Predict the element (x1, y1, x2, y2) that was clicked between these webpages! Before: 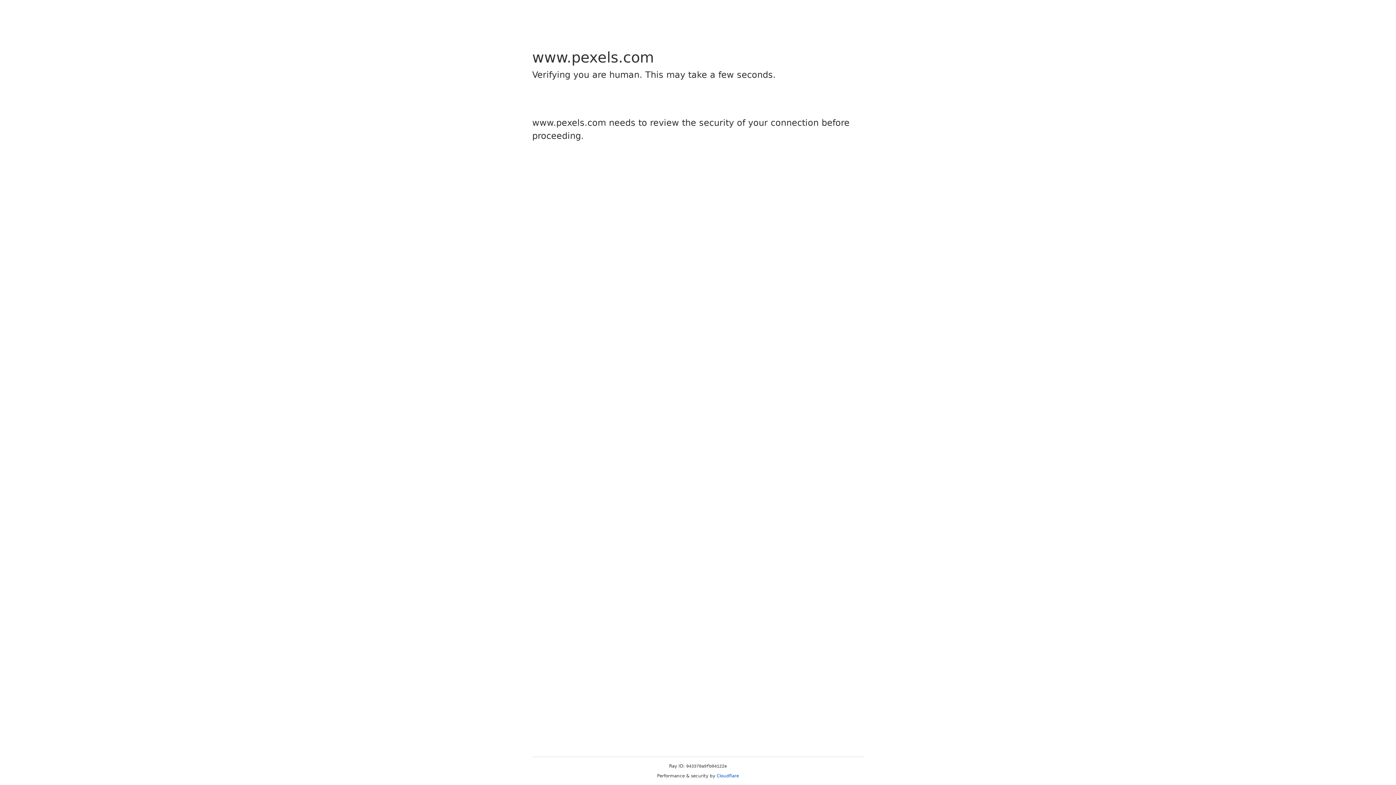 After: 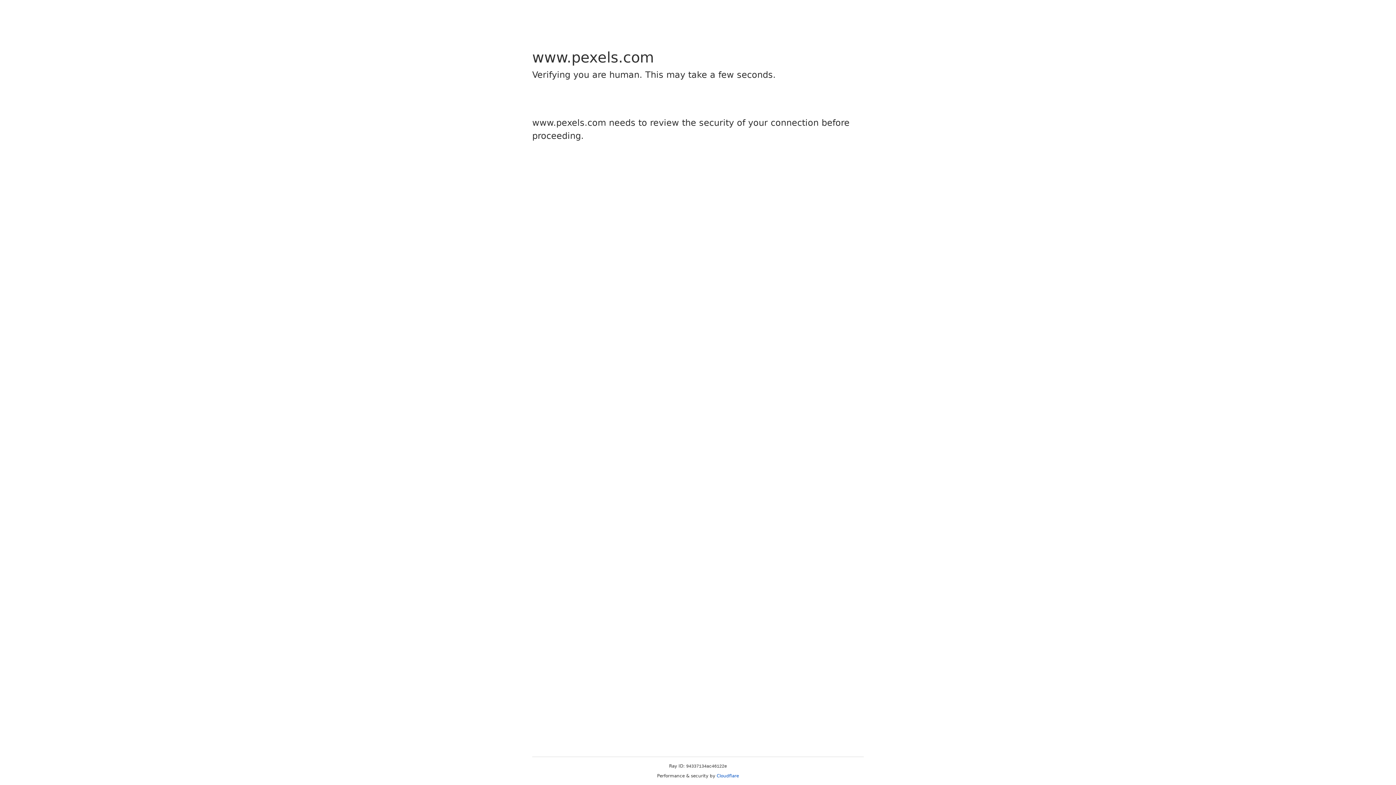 Action: label: Cloudflare bbox: (716, 773, 739, 778)